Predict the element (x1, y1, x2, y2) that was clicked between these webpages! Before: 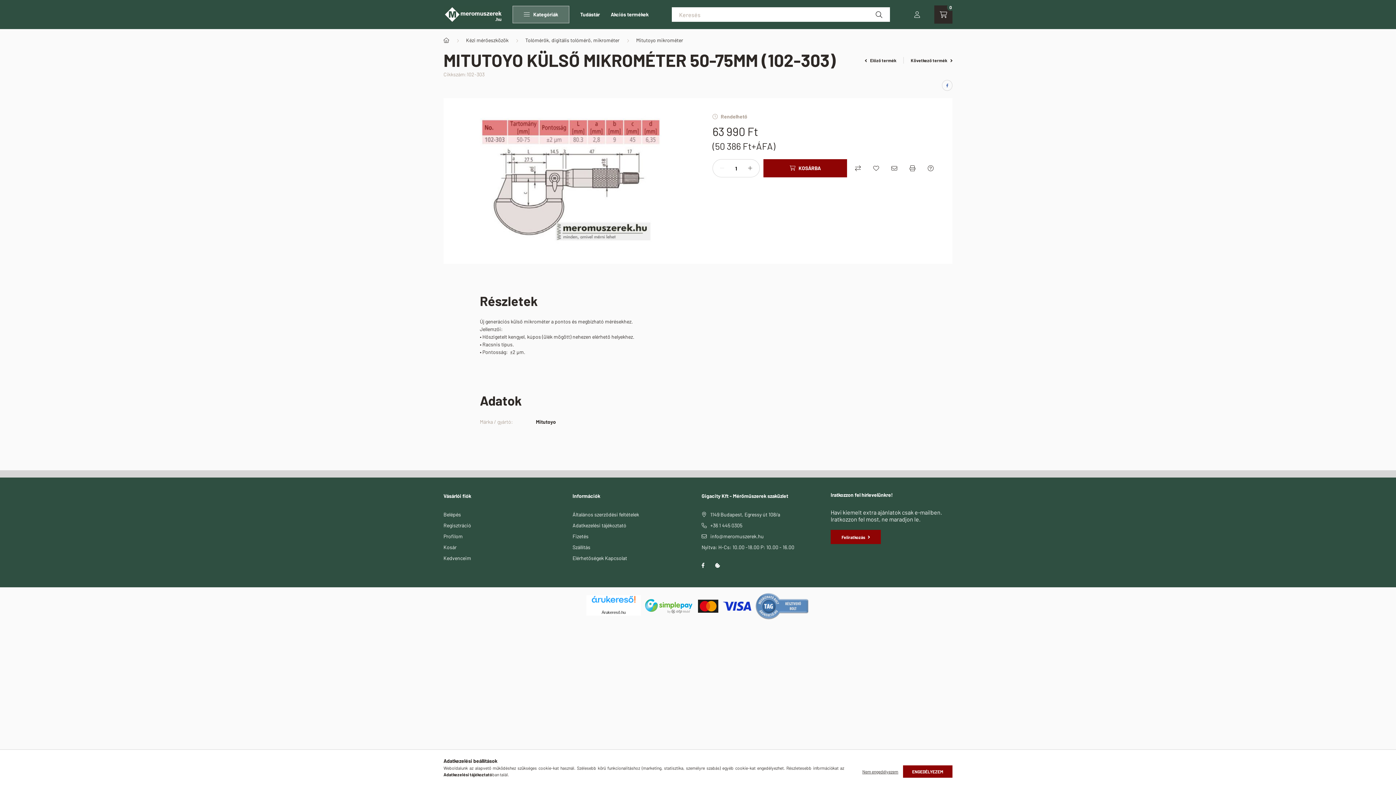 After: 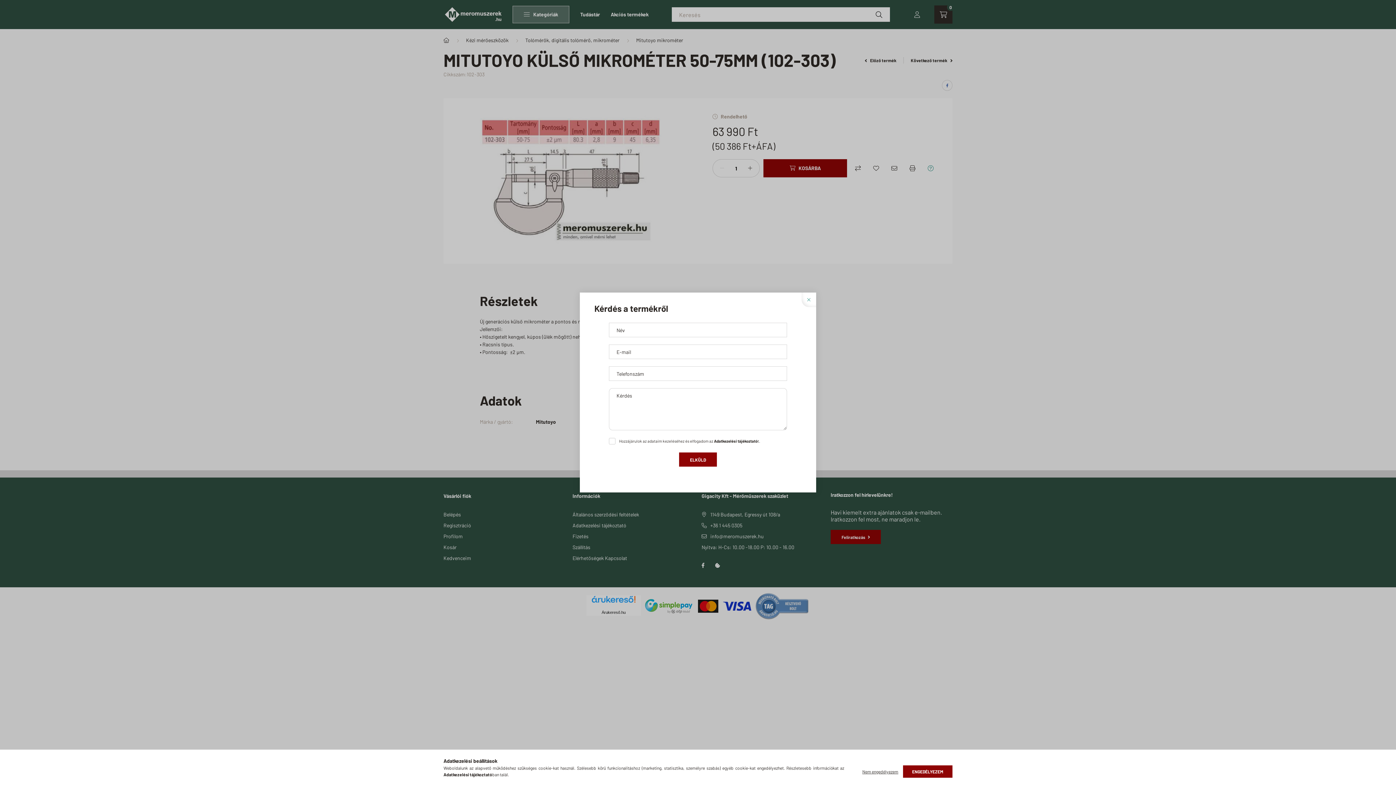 Action: bbox: (923, 161, 938, 175) label: Kérdés a termékről